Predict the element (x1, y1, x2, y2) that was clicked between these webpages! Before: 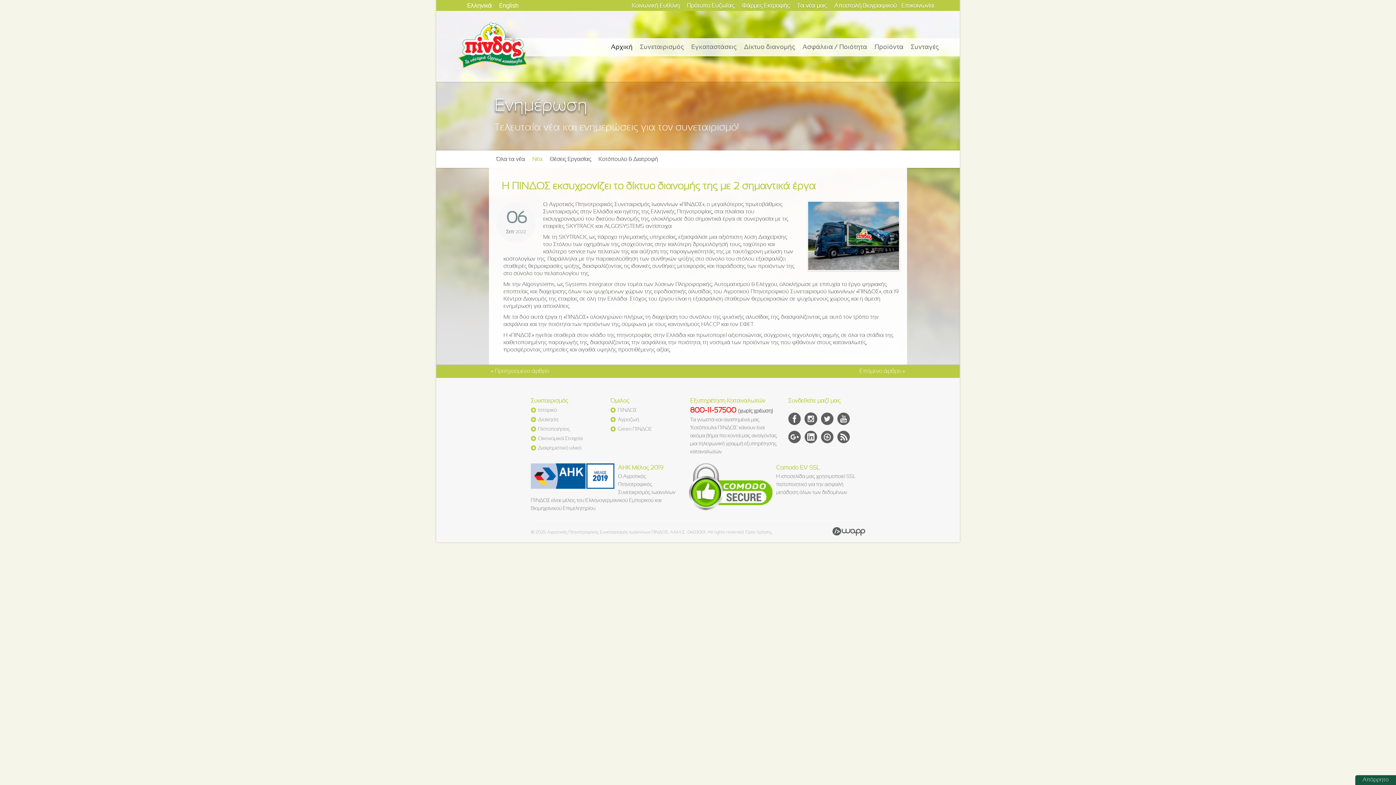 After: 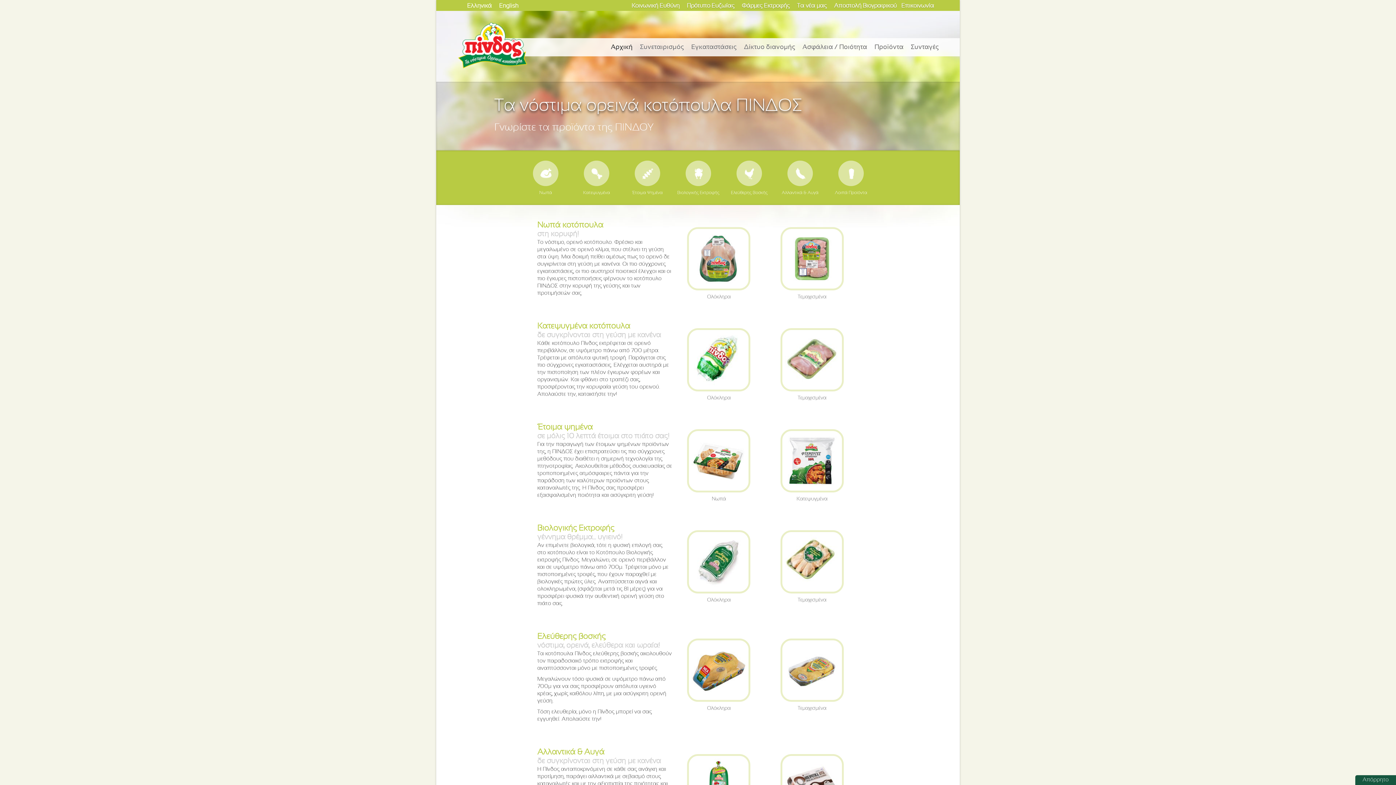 Action: label: Προϊόντα bbox: (874, 44, 903, 50)